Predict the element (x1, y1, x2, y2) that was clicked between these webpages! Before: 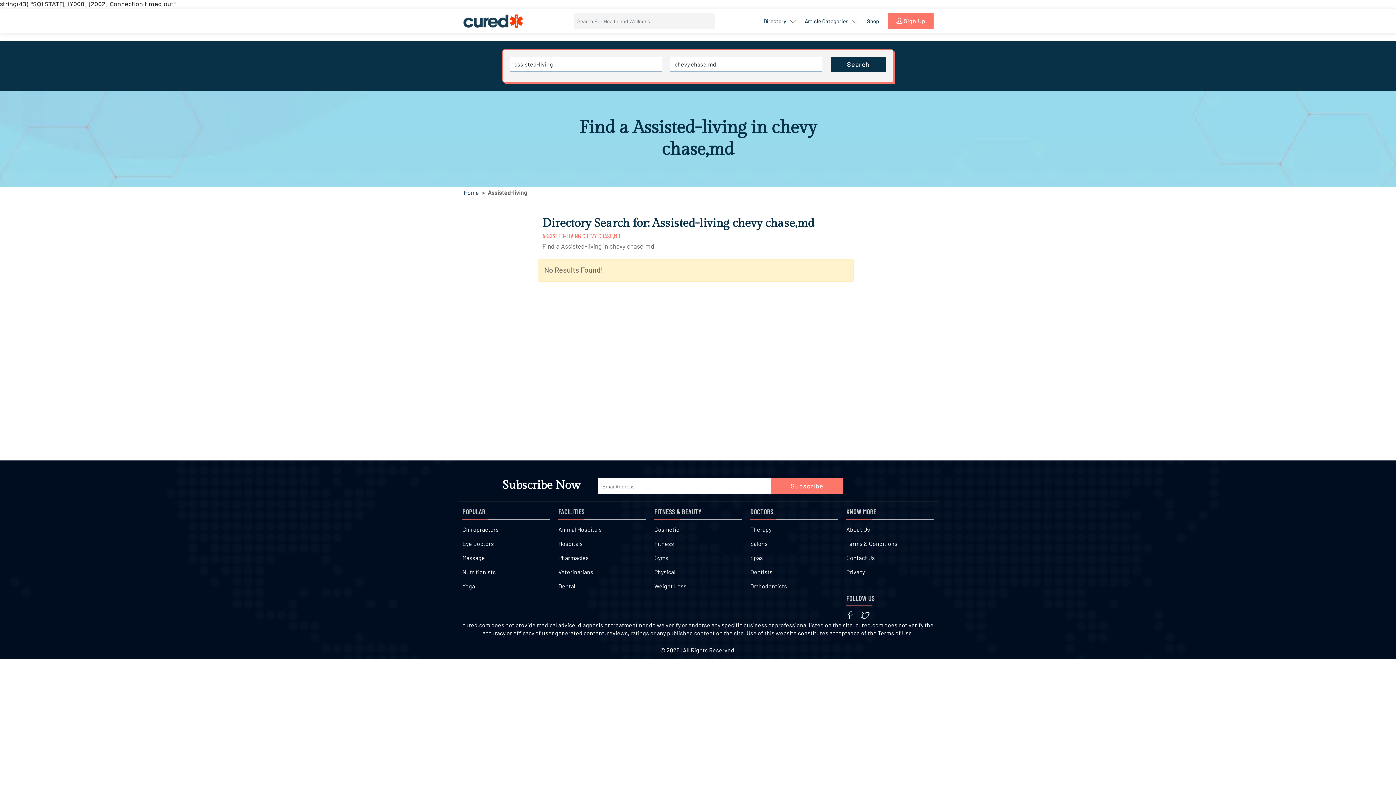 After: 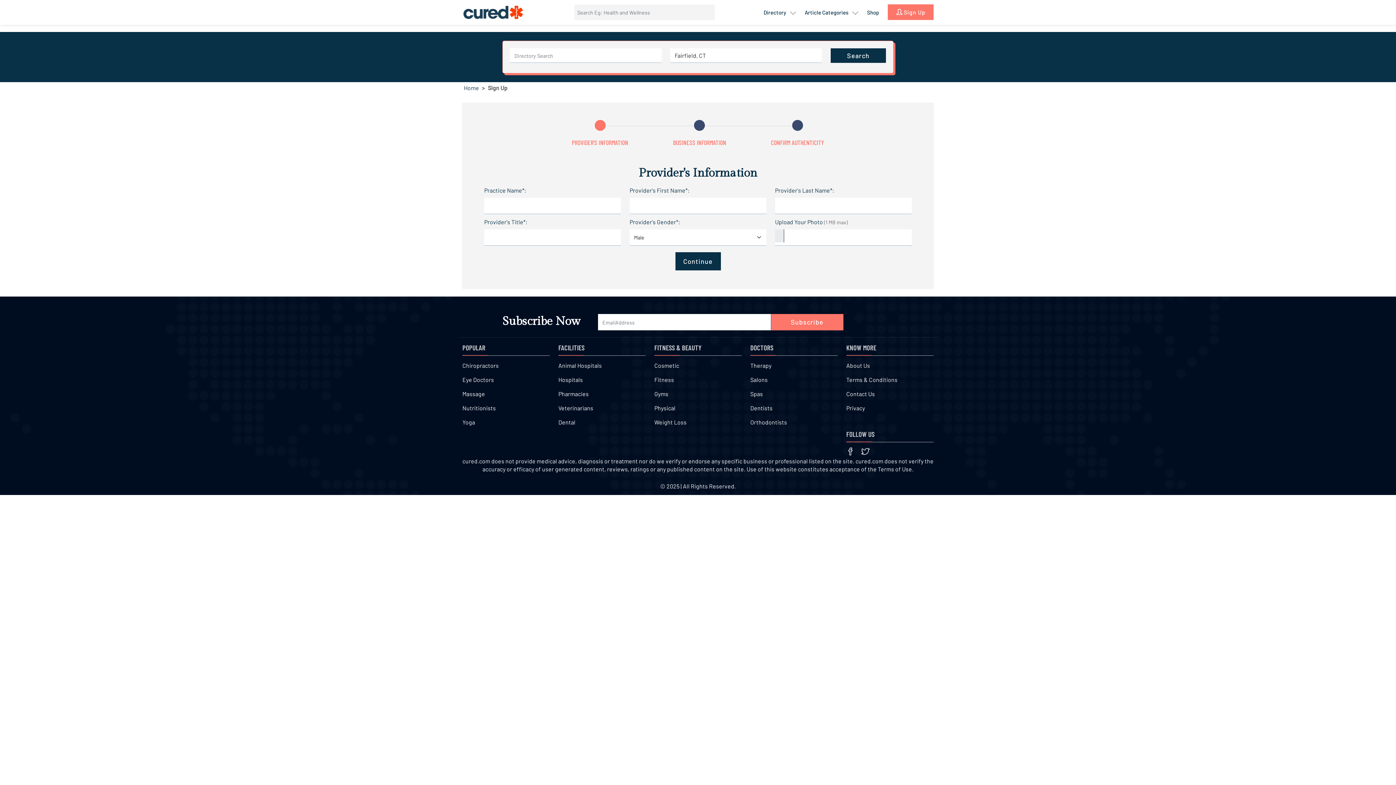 Action: label:  Sign Up bbox: (887, 13, 933, 28)